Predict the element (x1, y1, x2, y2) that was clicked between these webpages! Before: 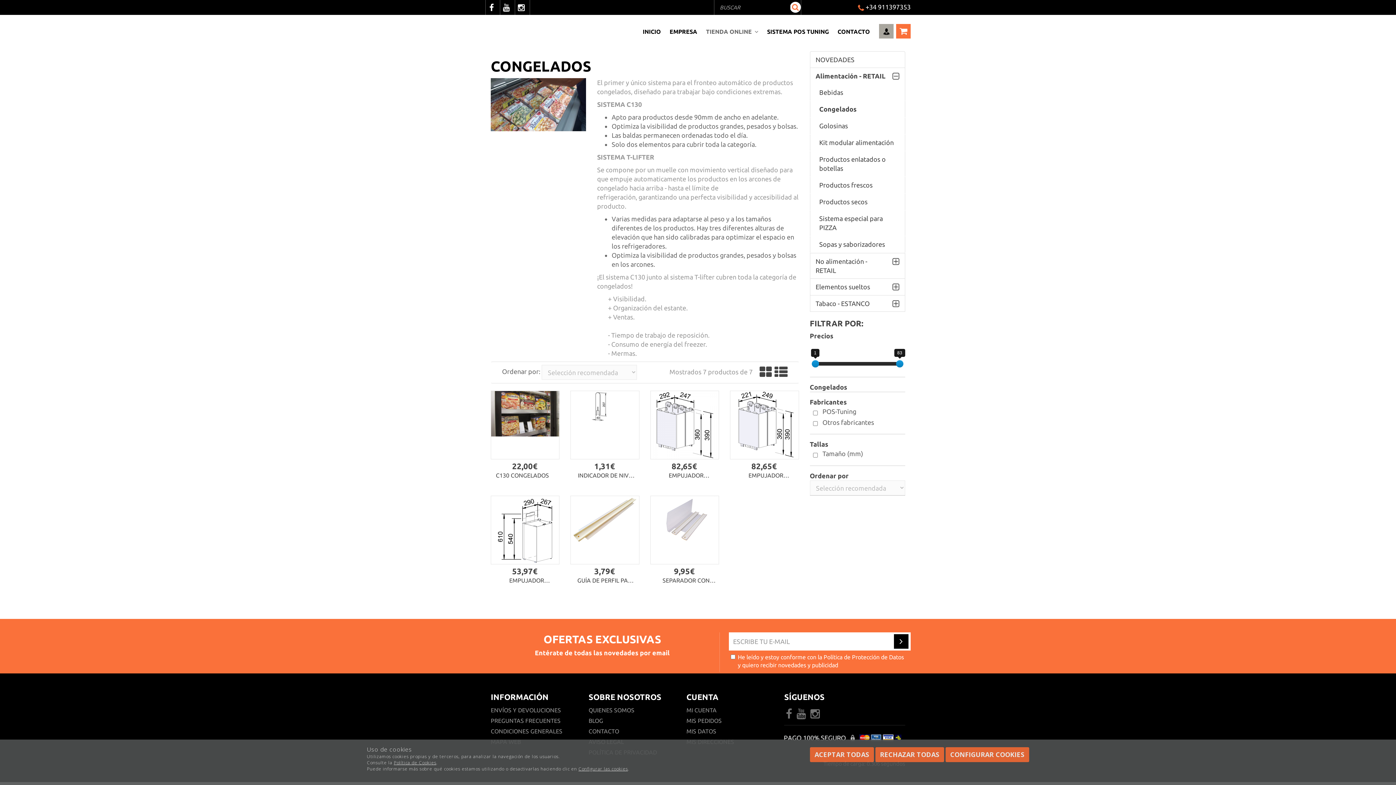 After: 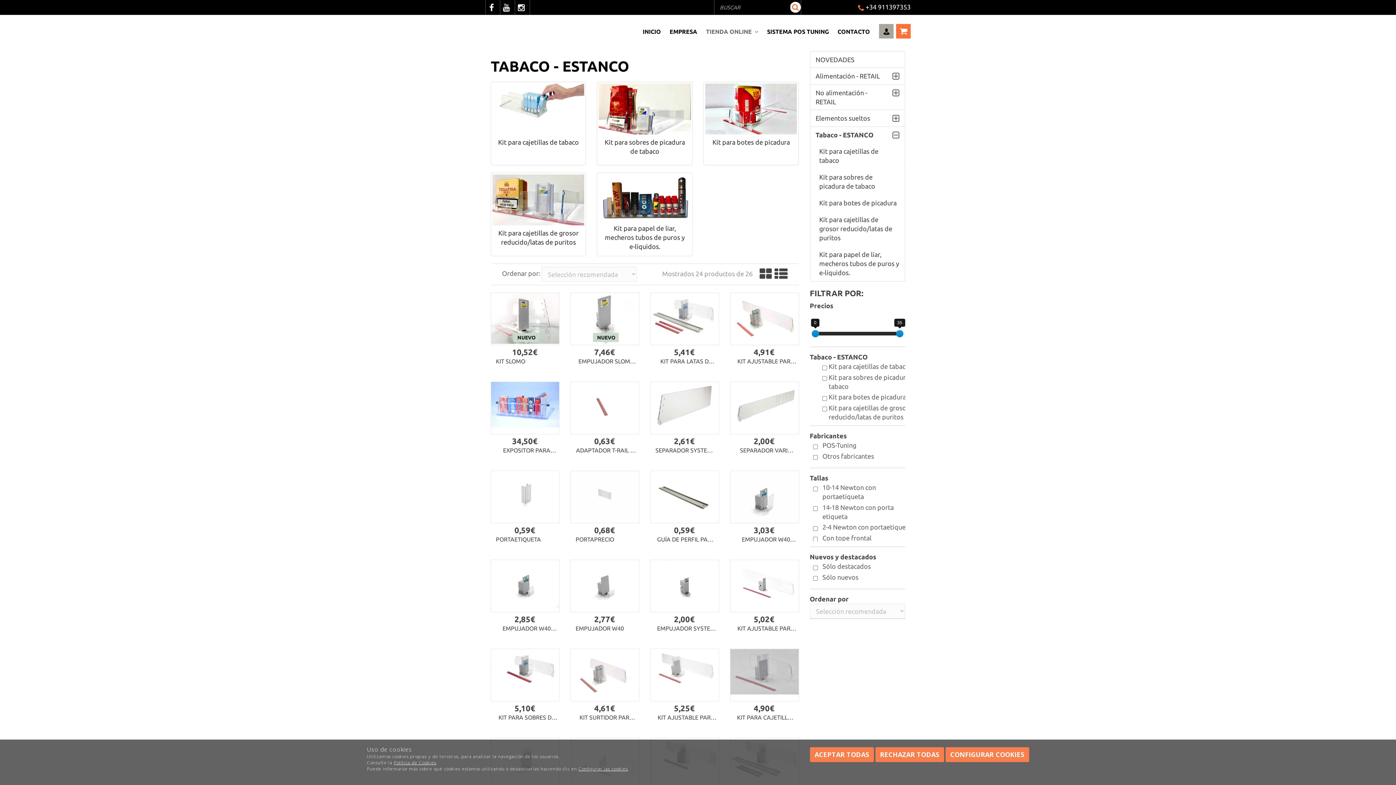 Action: label: Tabaco - ESTANCO bbox: (810, 295, 905, 312)